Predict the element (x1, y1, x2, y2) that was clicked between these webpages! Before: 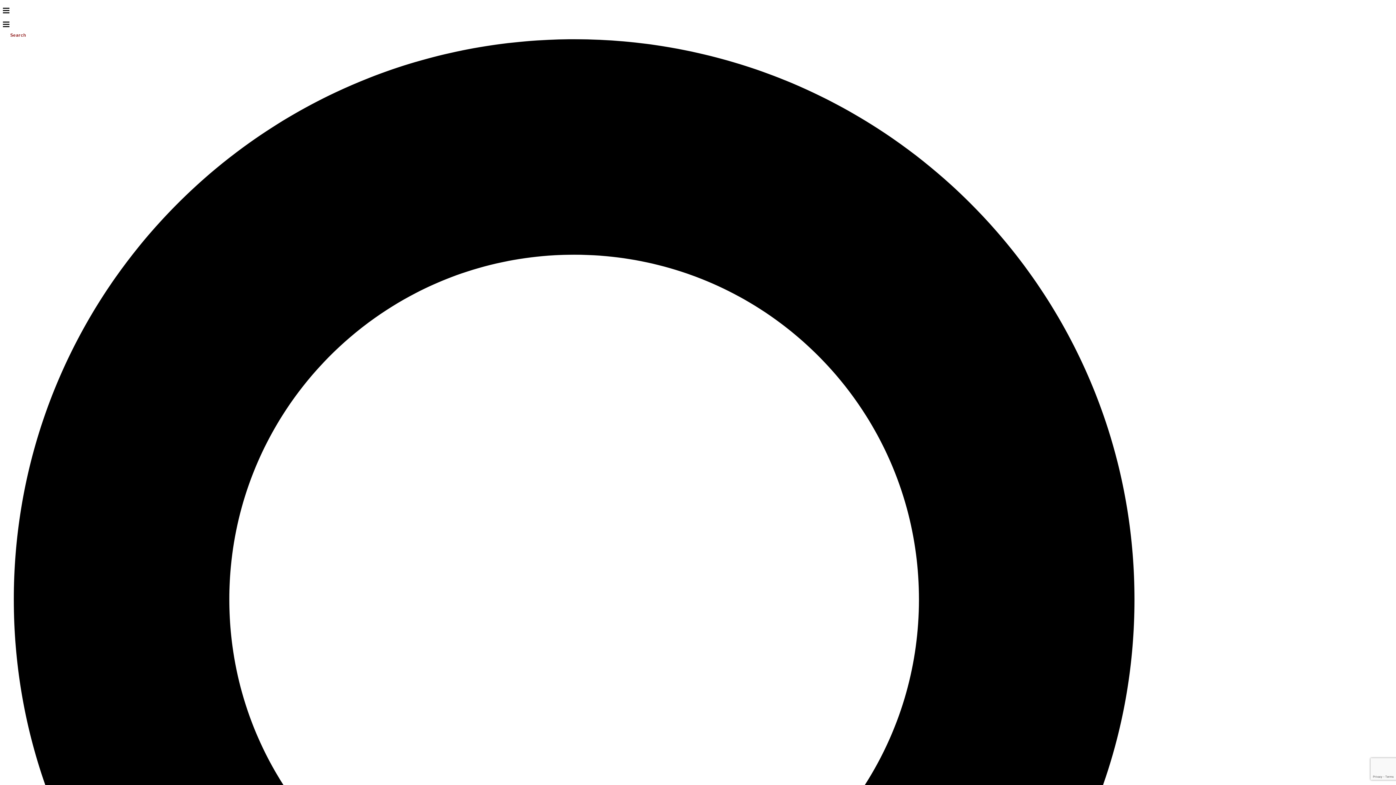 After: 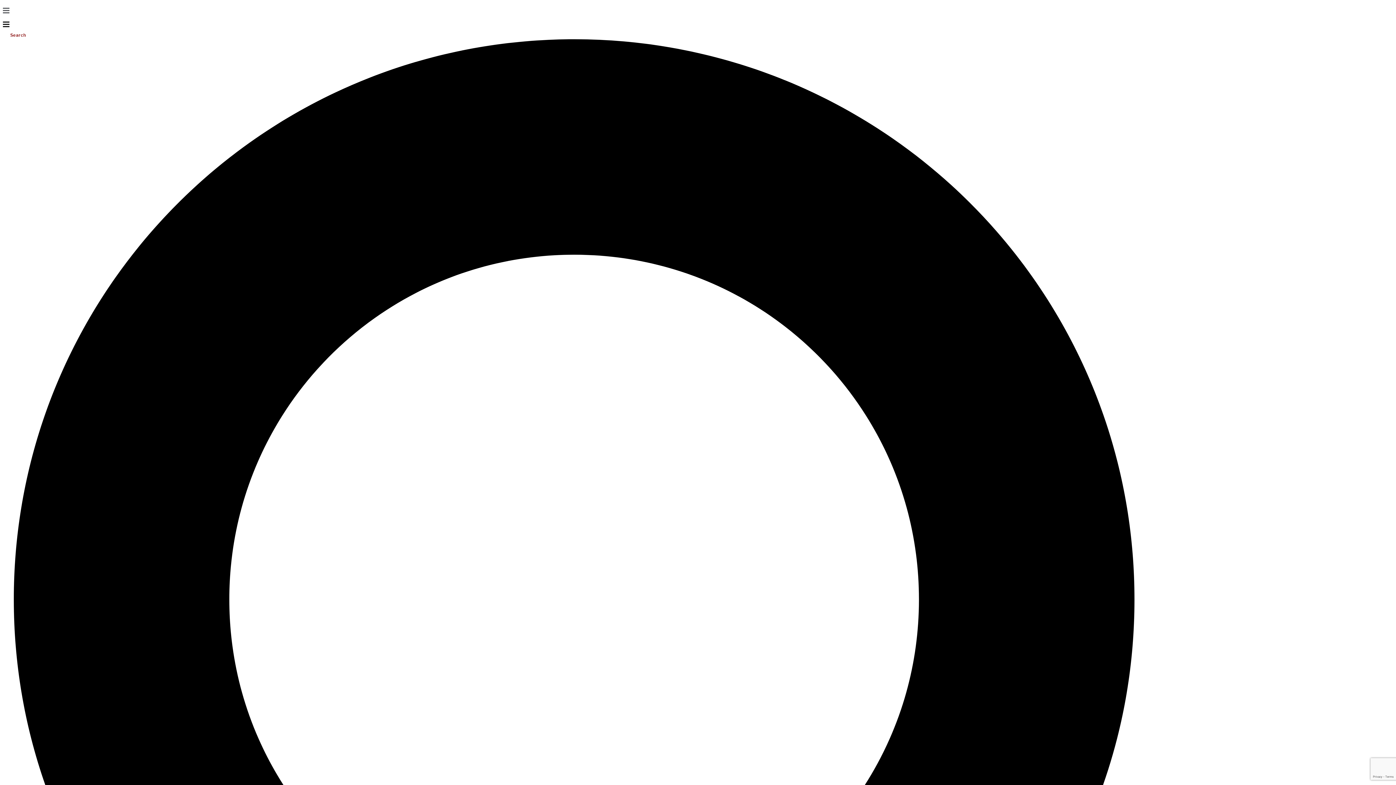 Action: bbox: (2, 8, 9, 16)